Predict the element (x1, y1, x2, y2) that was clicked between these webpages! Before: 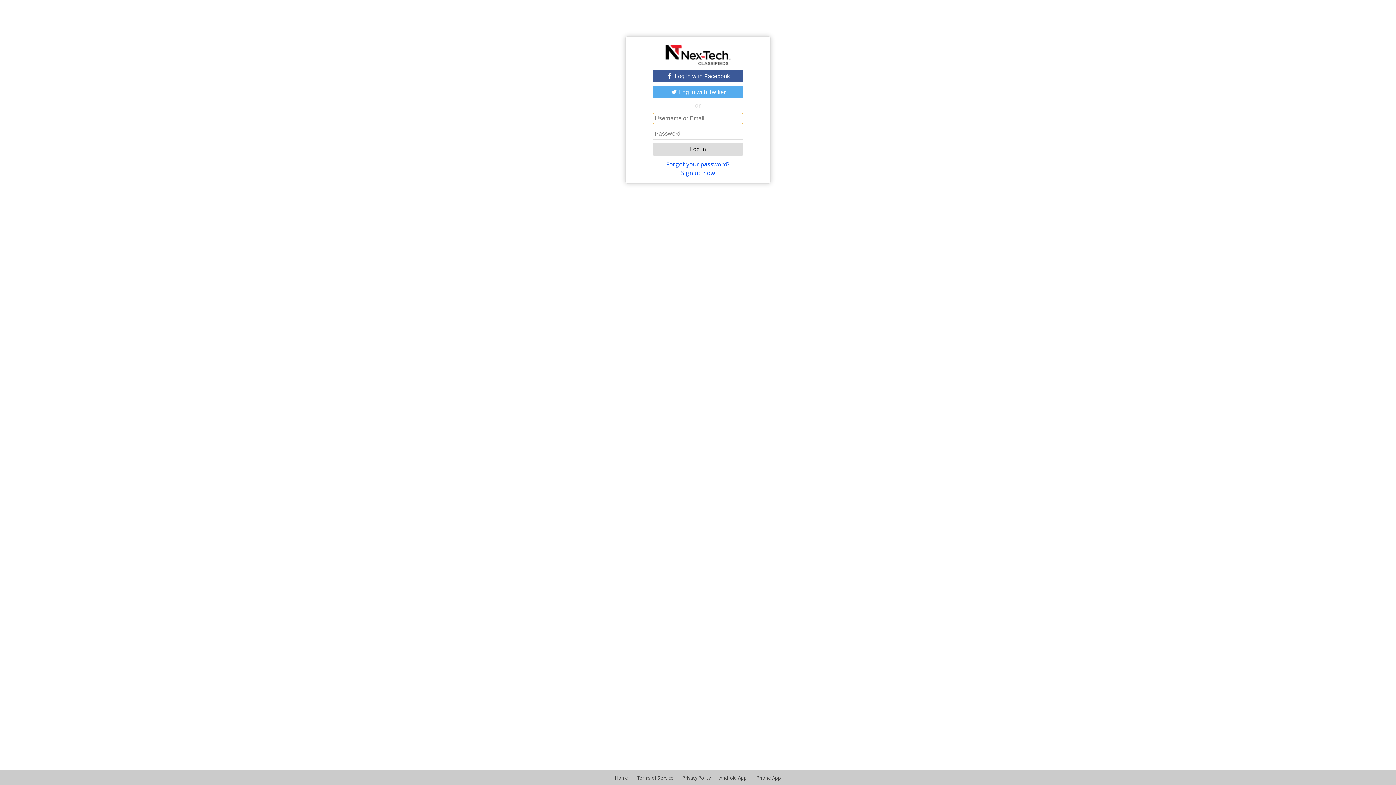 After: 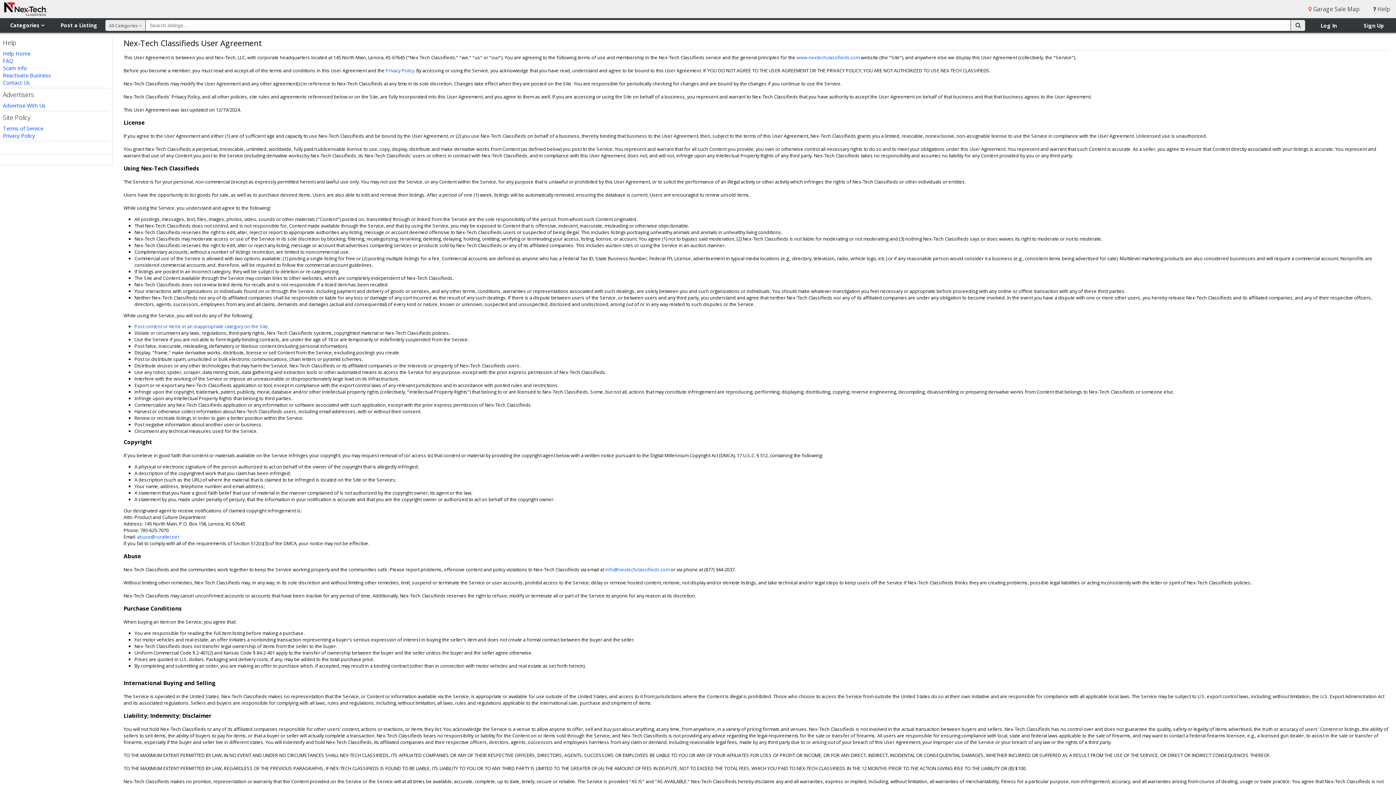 Action: label: Privacy Policy bbox: (682, 774, 710, 781)